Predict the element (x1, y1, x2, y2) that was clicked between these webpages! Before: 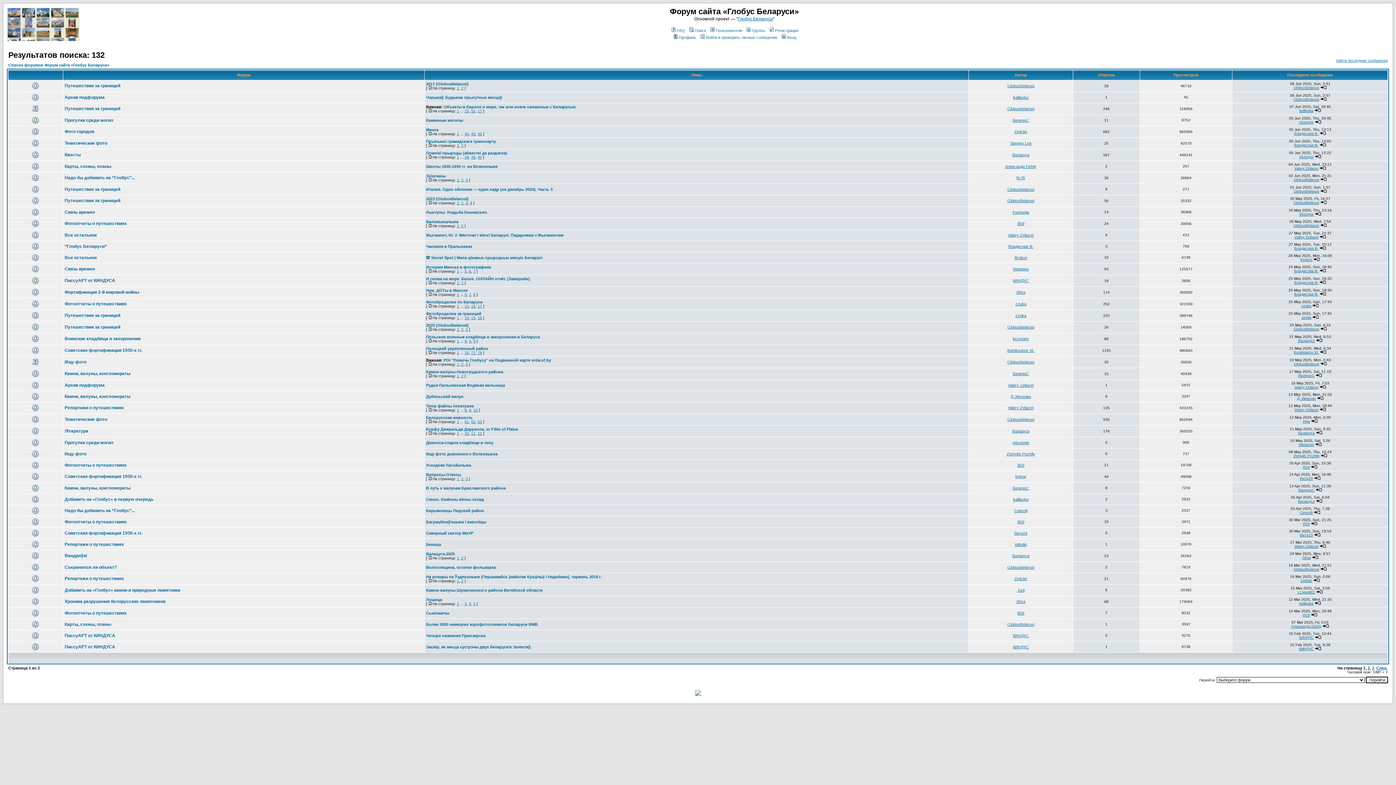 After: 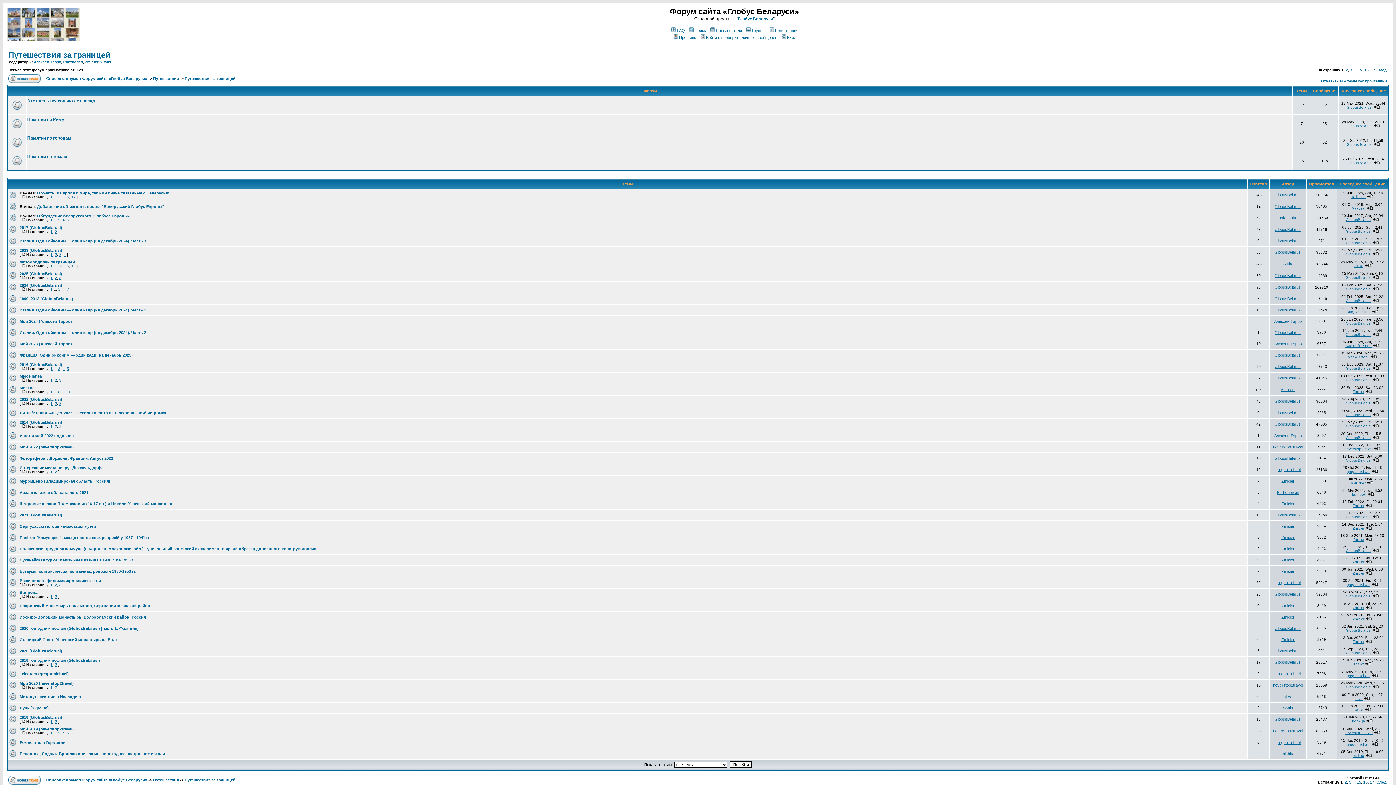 Action: label: Путешествия за границей bbox: (64, 83, 120, 88)